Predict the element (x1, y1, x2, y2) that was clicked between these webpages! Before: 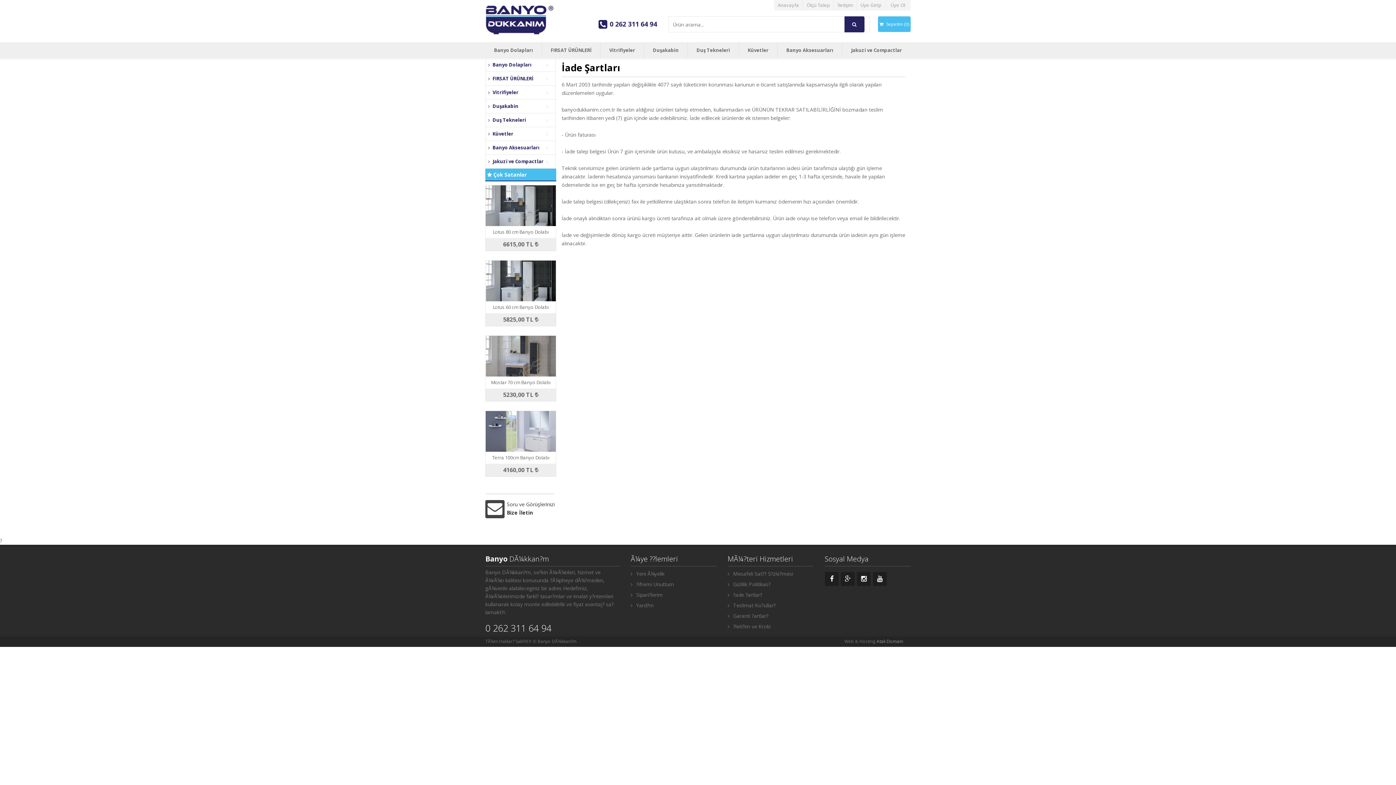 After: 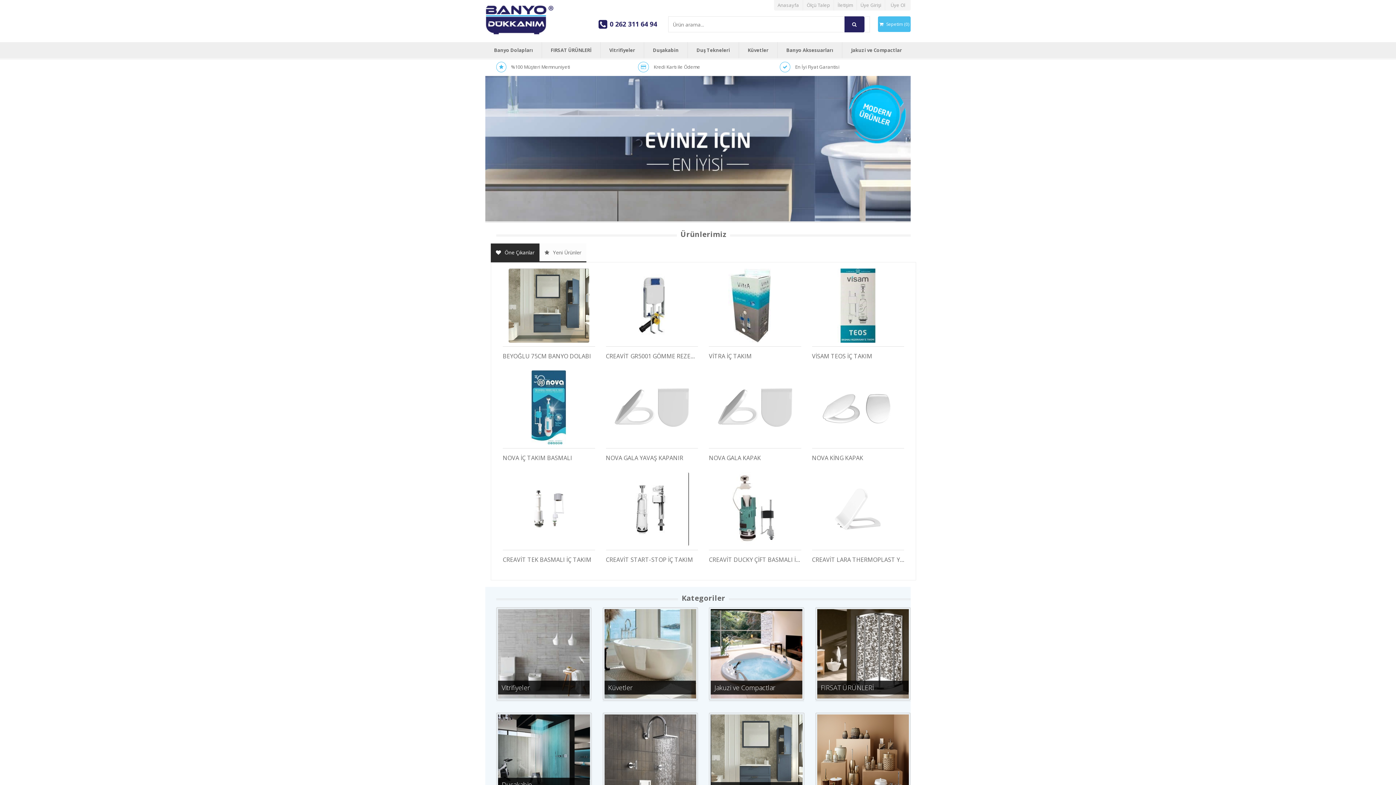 Action: bbox: (774, 0, 803, 10) label: Anasayfa